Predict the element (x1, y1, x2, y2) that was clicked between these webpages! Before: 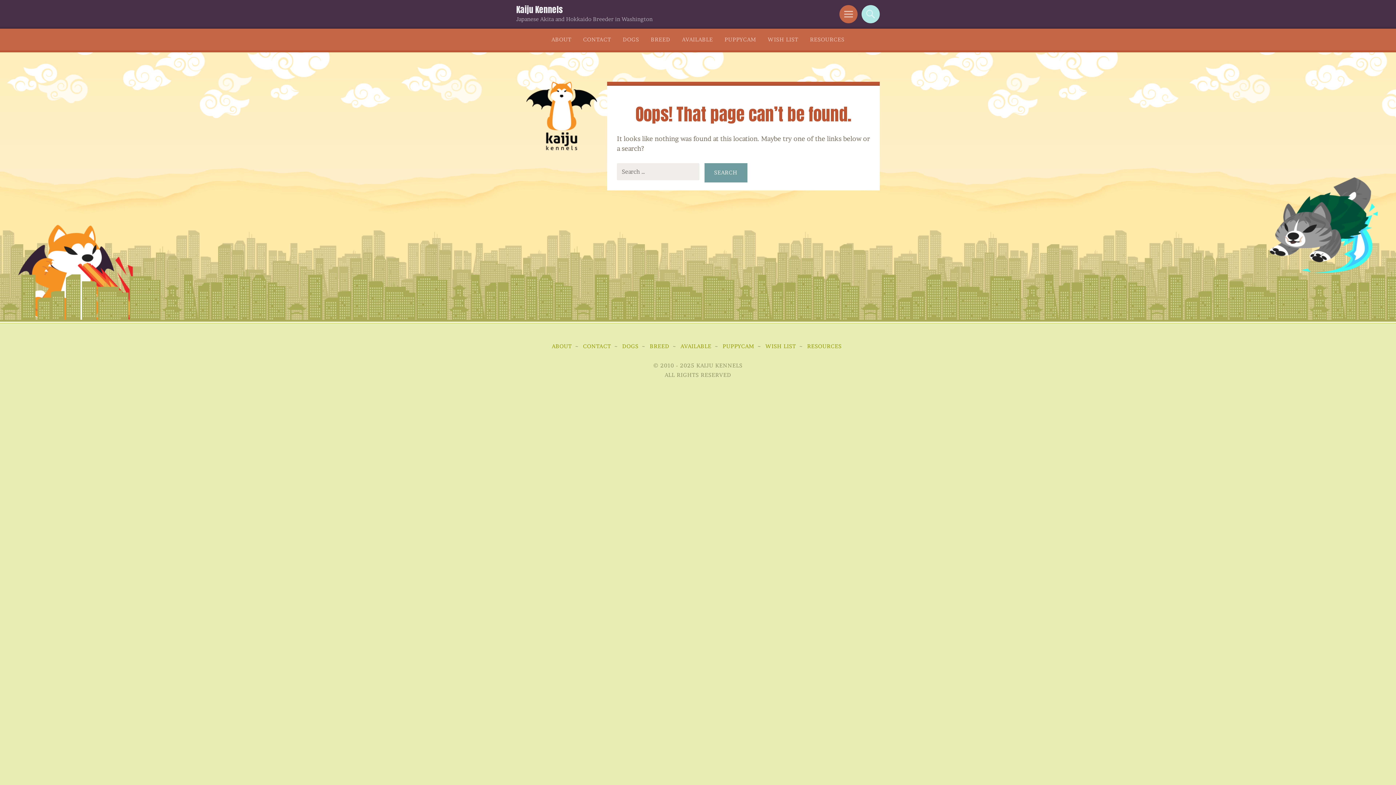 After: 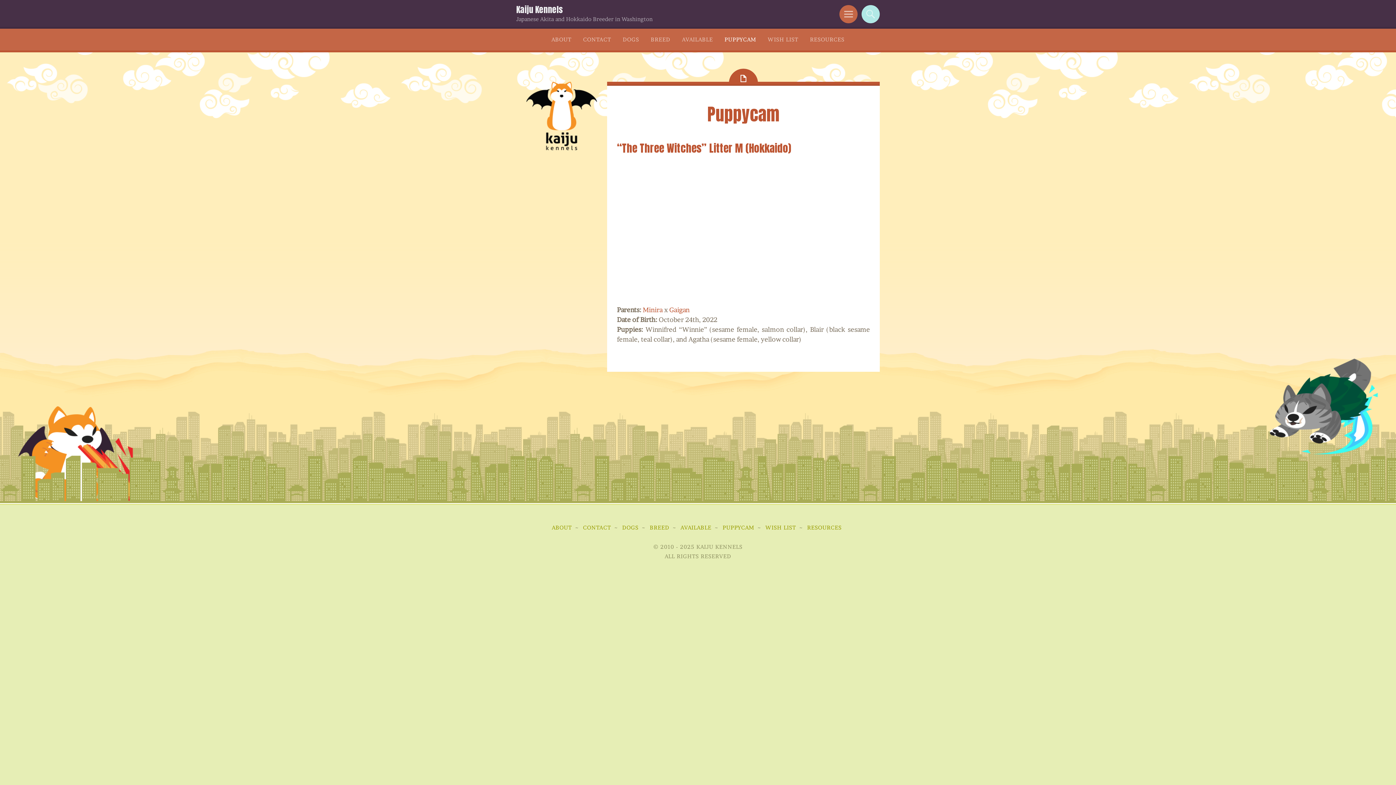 Action: label: PUPPYCAM bbox: (722, 342, 754, 349)